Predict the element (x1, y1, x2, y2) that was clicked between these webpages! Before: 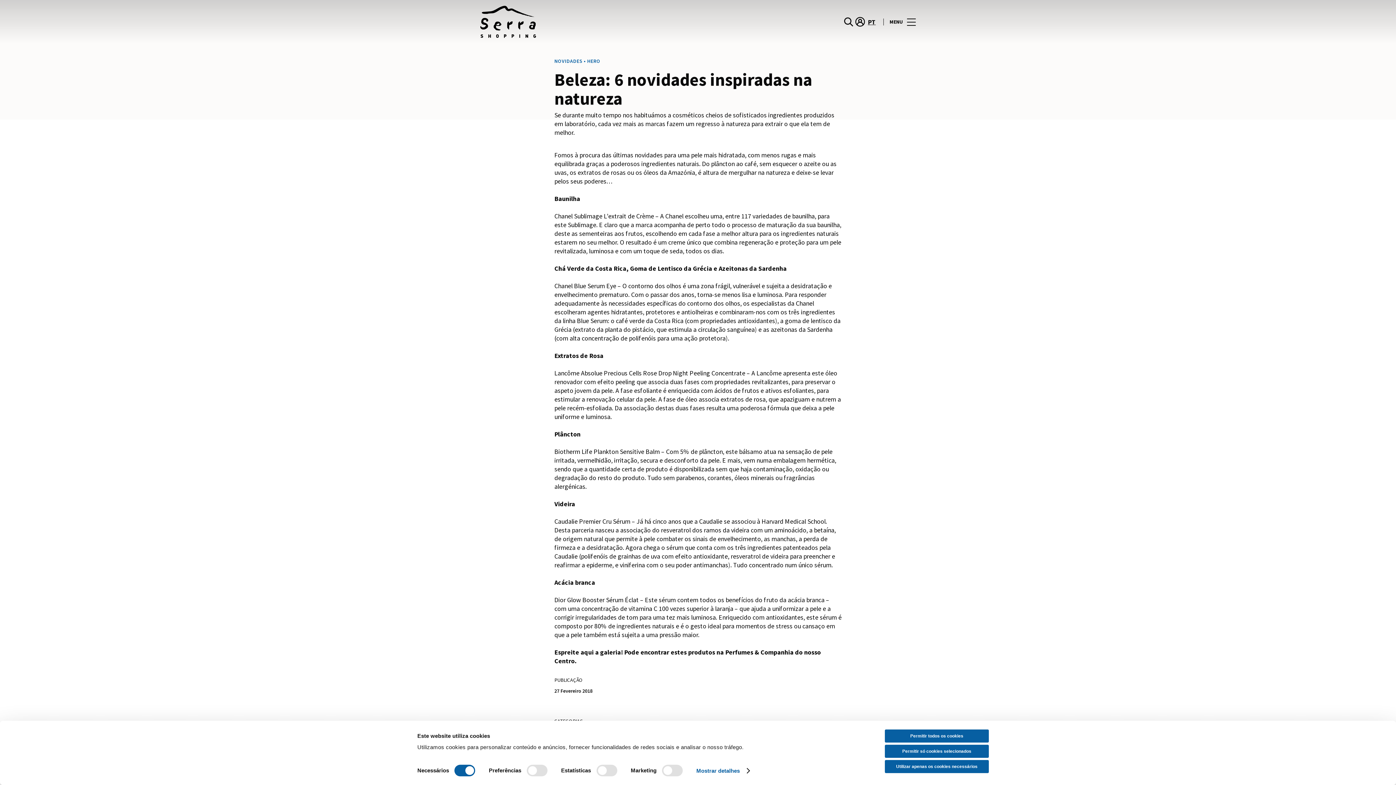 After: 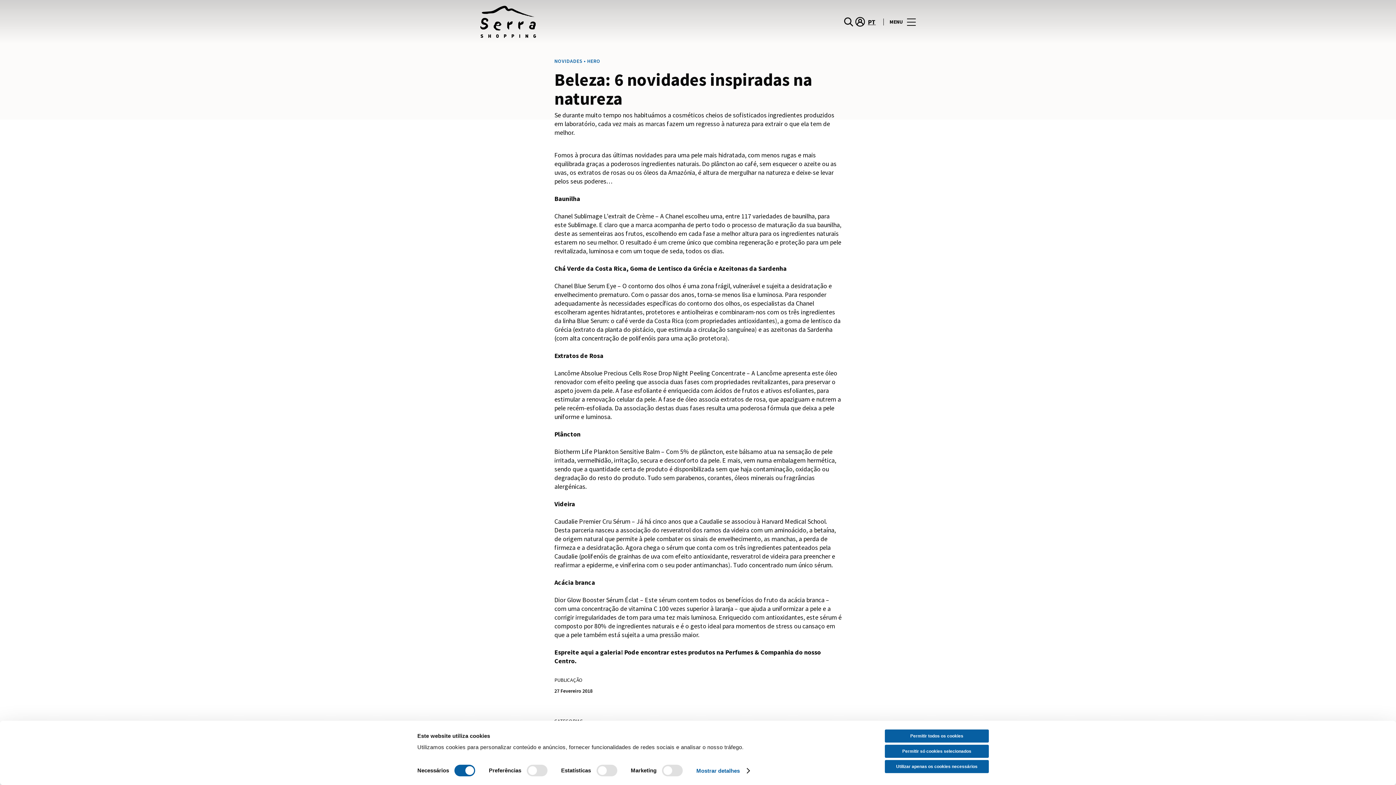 Action: label: PT bbox: (863, 16, 876, 26)